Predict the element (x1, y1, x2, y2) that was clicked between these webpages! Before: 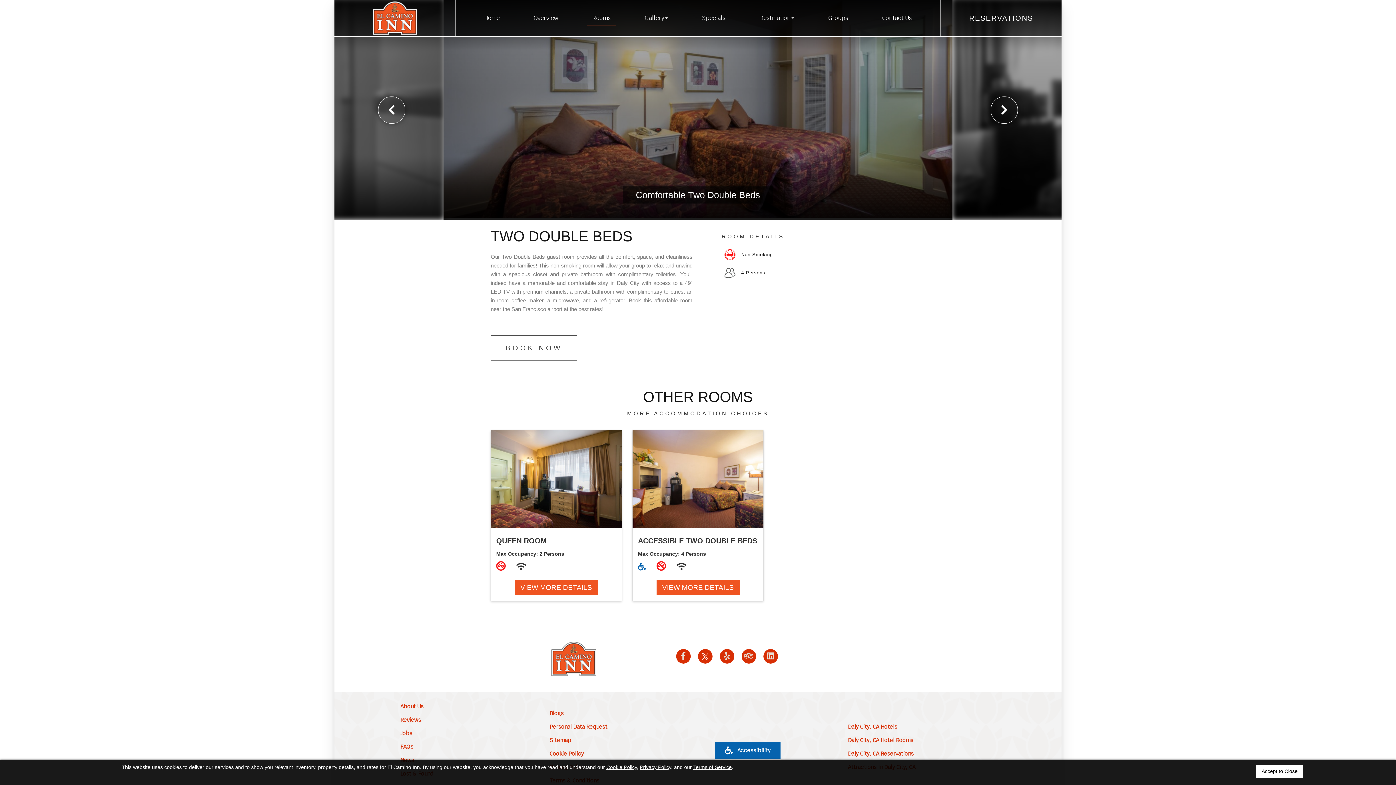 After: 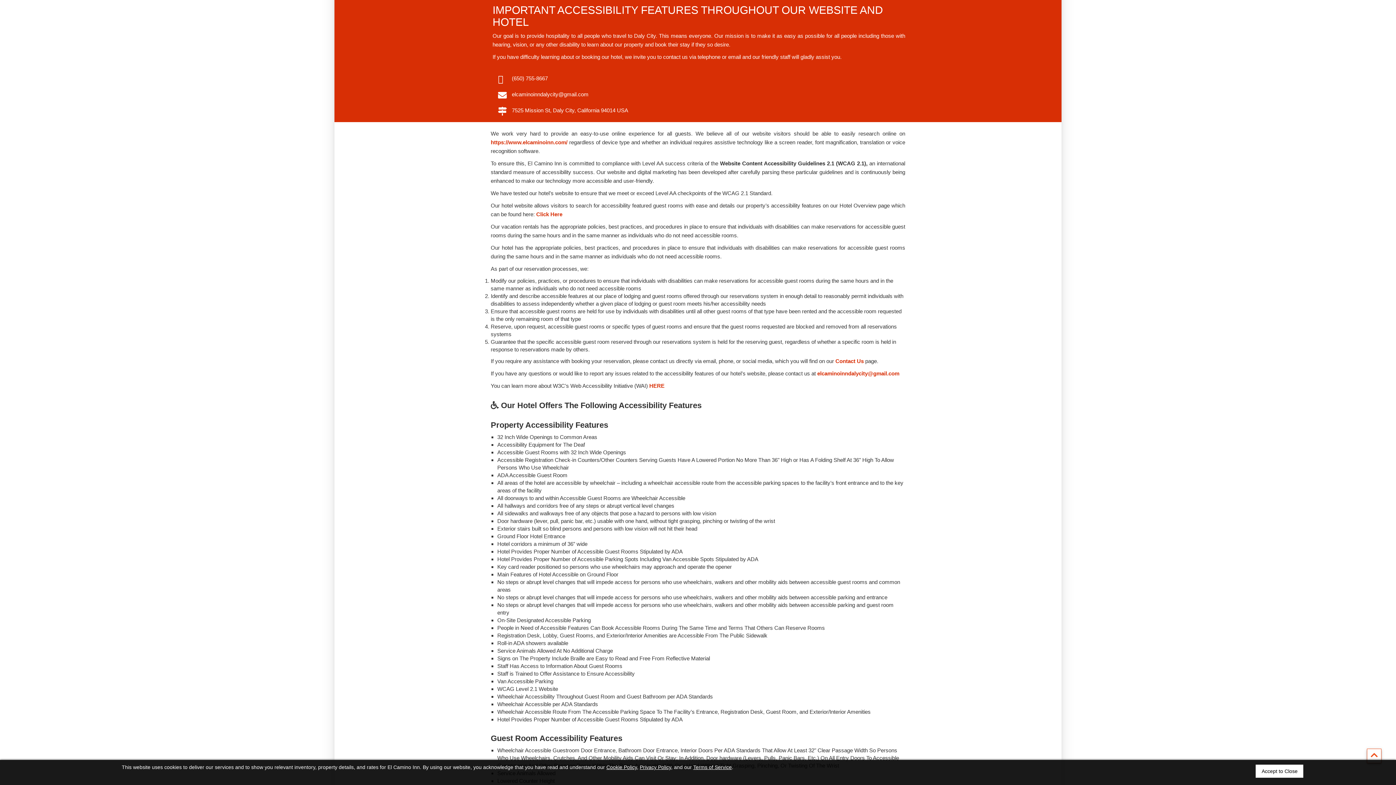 Action: label:  Accessibility bbox: (715, 742, 780, 759)